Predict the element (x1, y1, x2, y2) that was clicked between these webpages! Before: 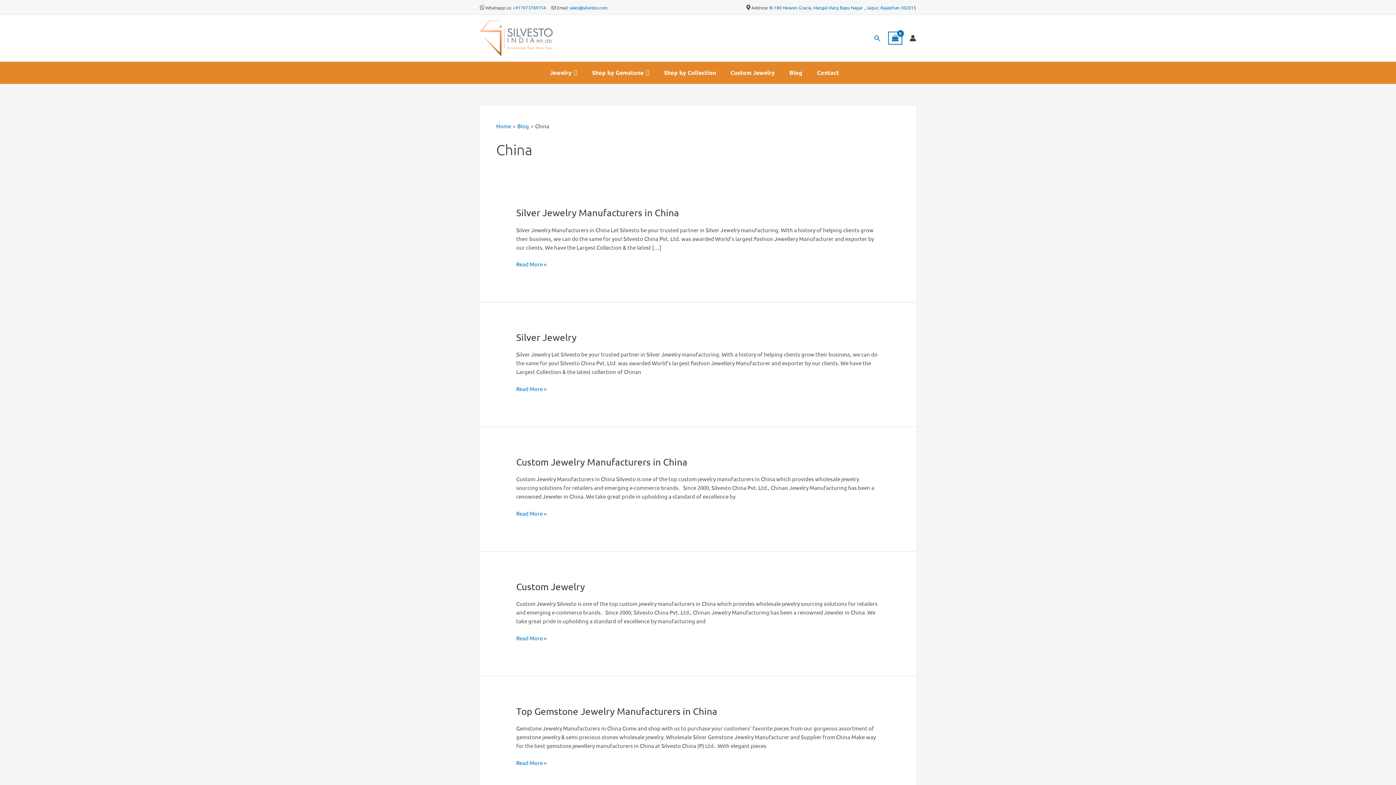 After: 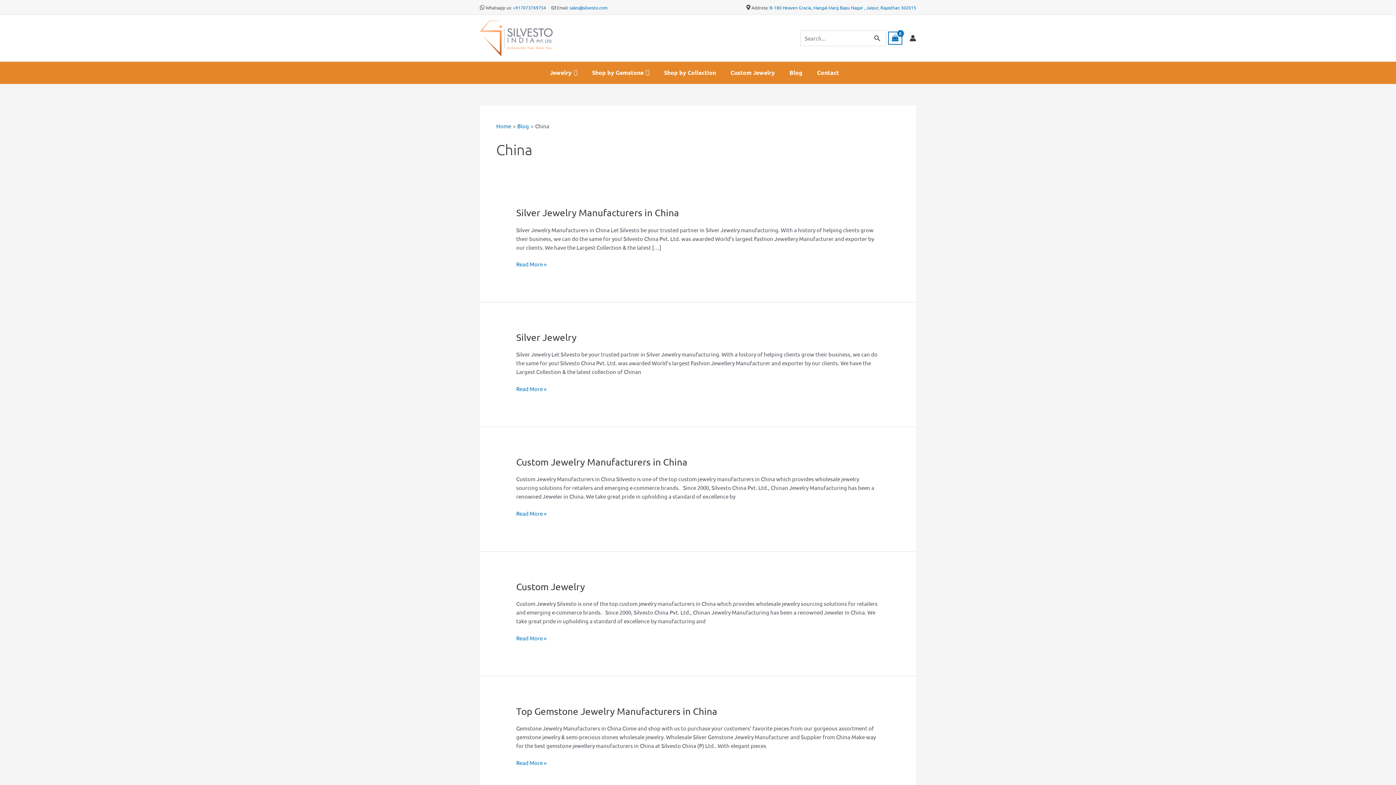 Action: label: Search button bbox: (874, 33, 880, 42)